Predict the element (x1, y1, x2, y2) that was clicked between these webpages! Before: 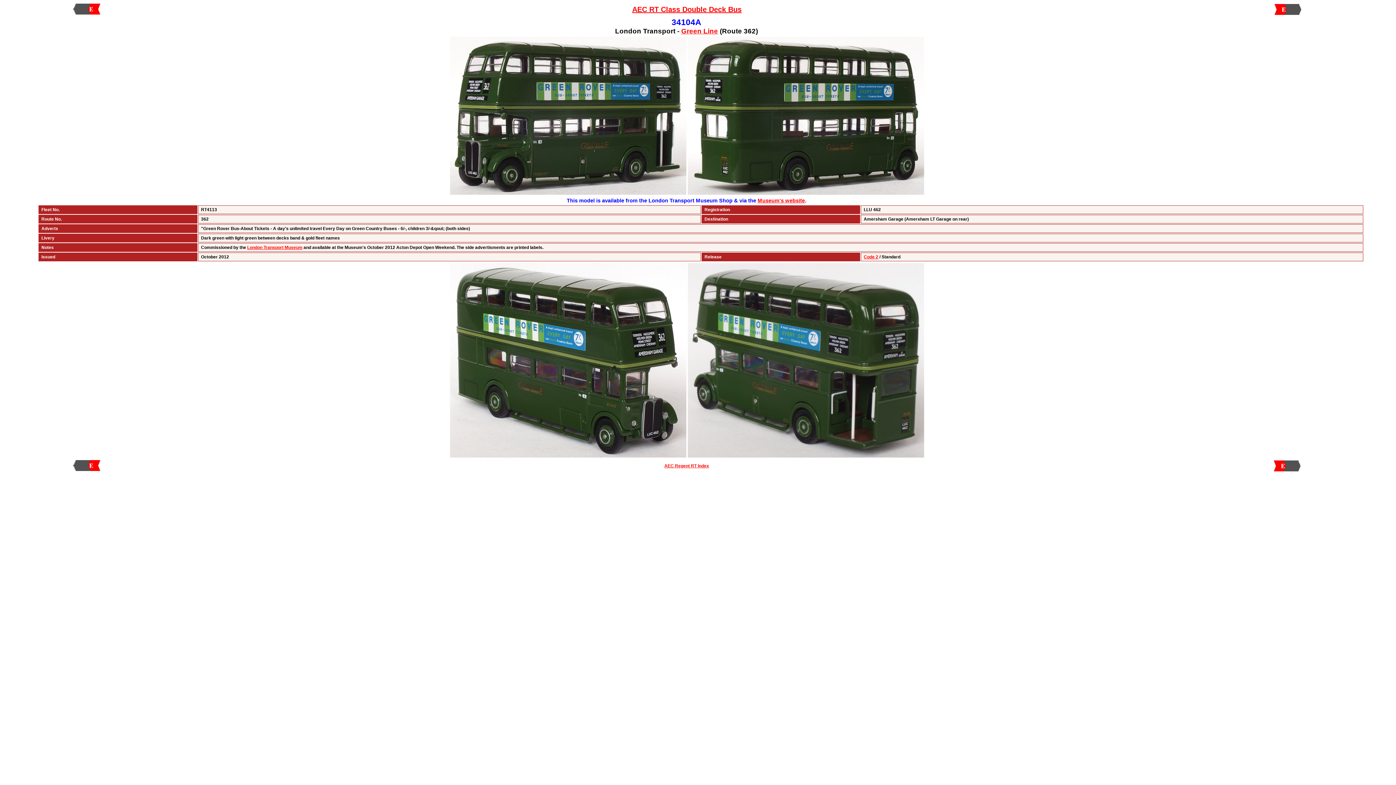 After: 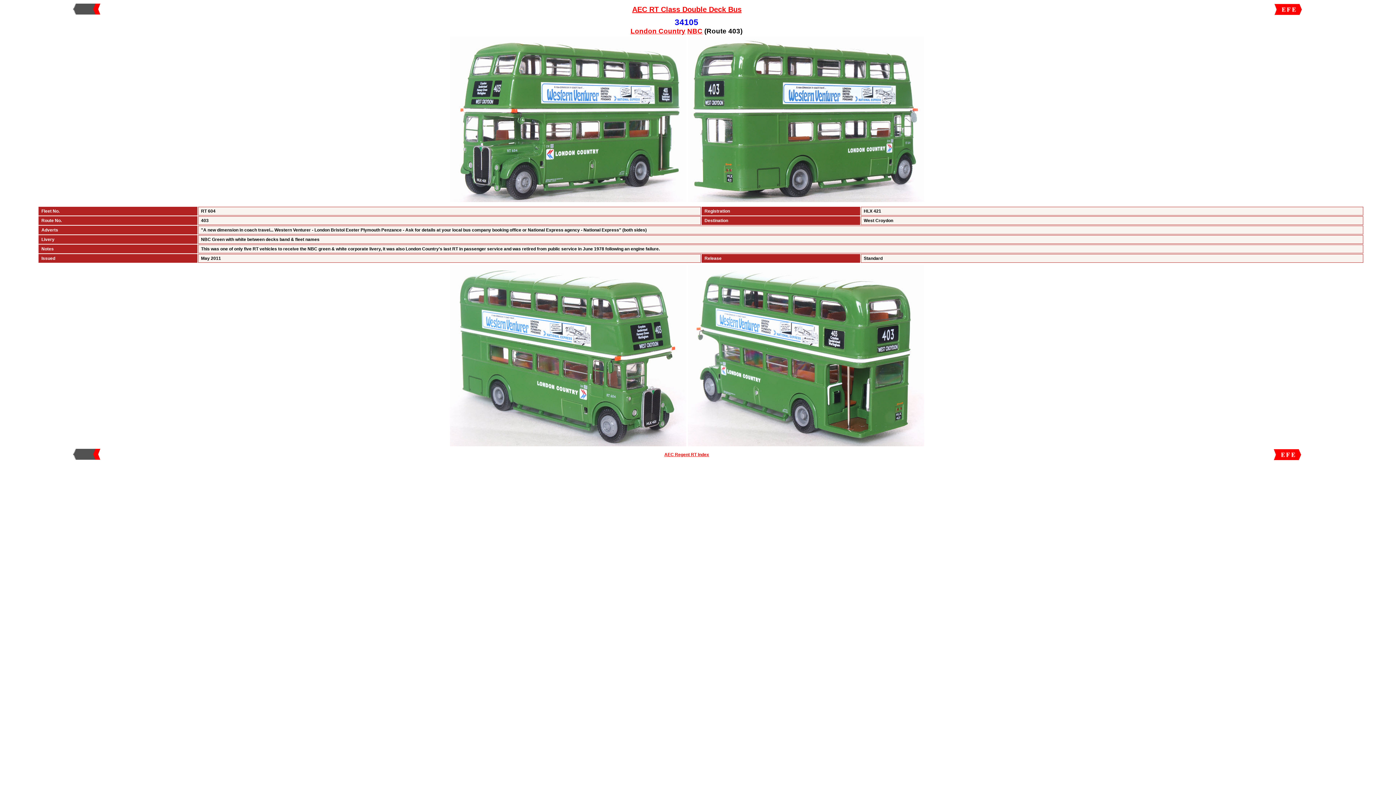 Action: bbox: (1274, 10, 1302, 16)